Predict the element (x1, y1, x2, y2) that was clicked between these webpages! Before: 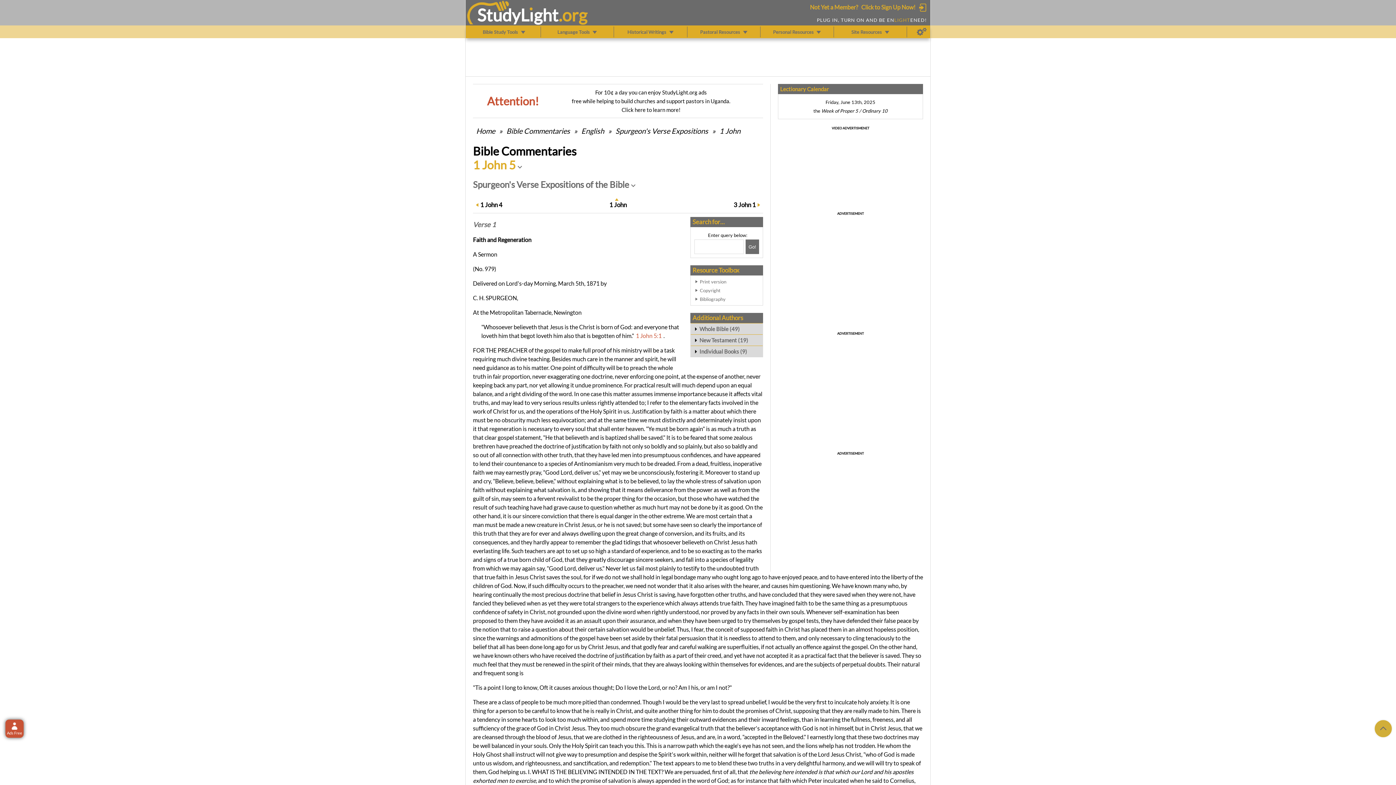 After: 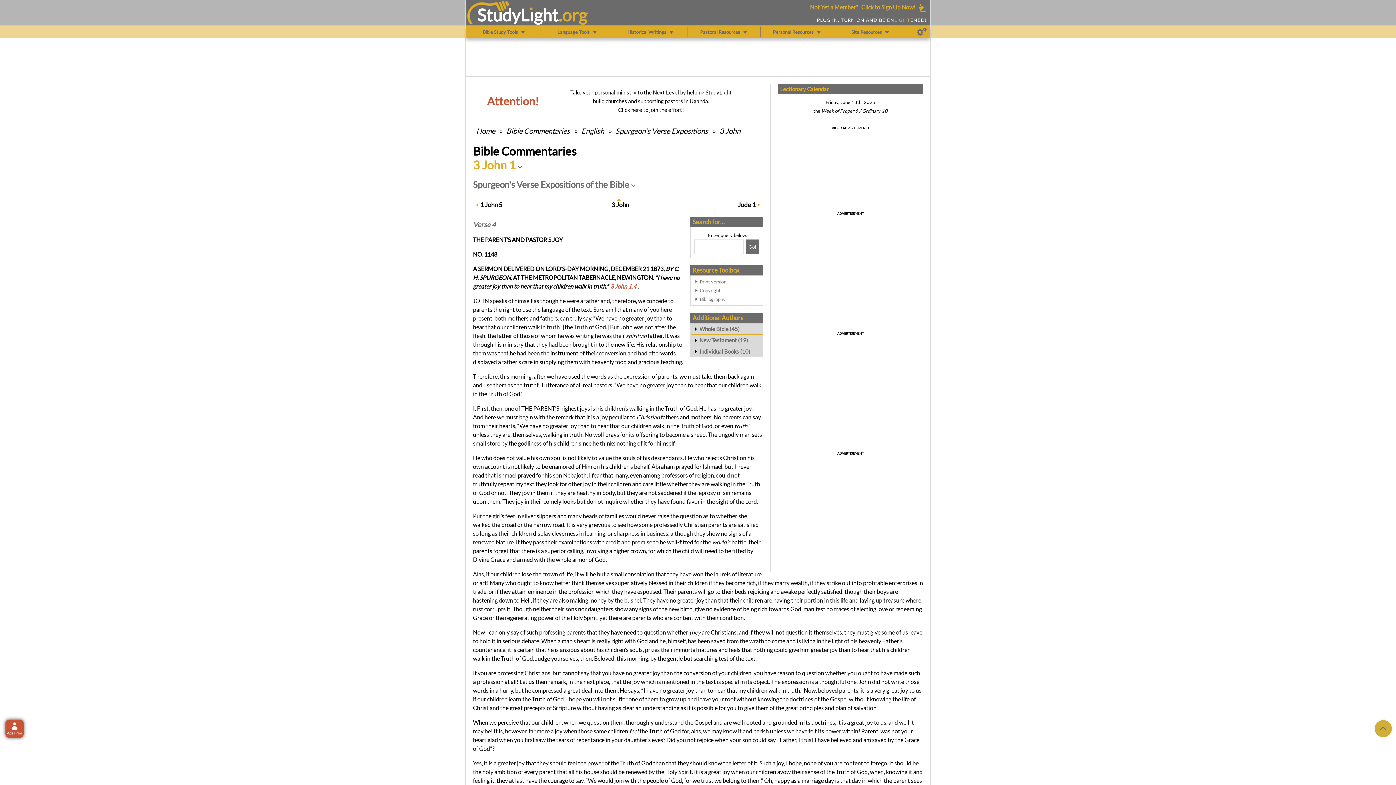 Action: bbox: (733, 200, 756, 209) label: 3 John 1